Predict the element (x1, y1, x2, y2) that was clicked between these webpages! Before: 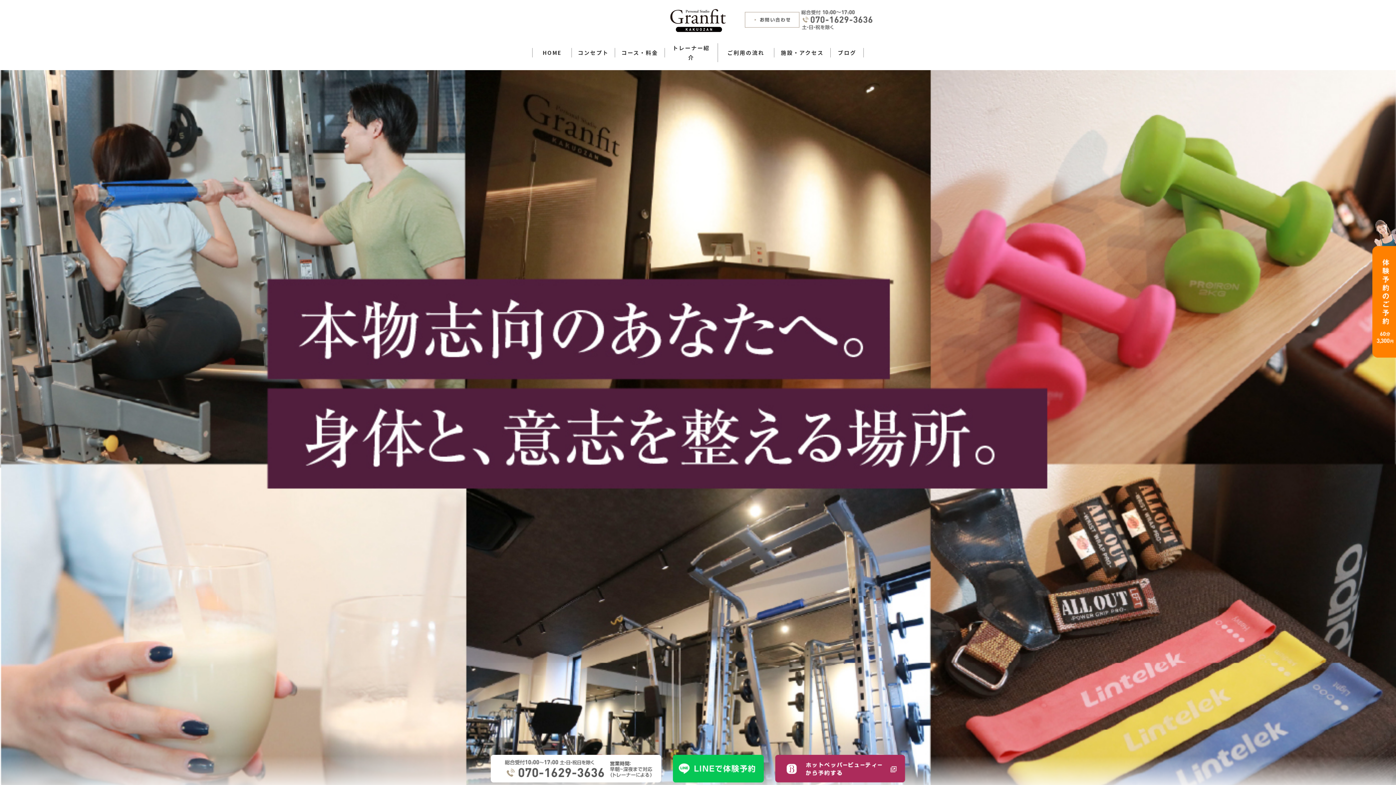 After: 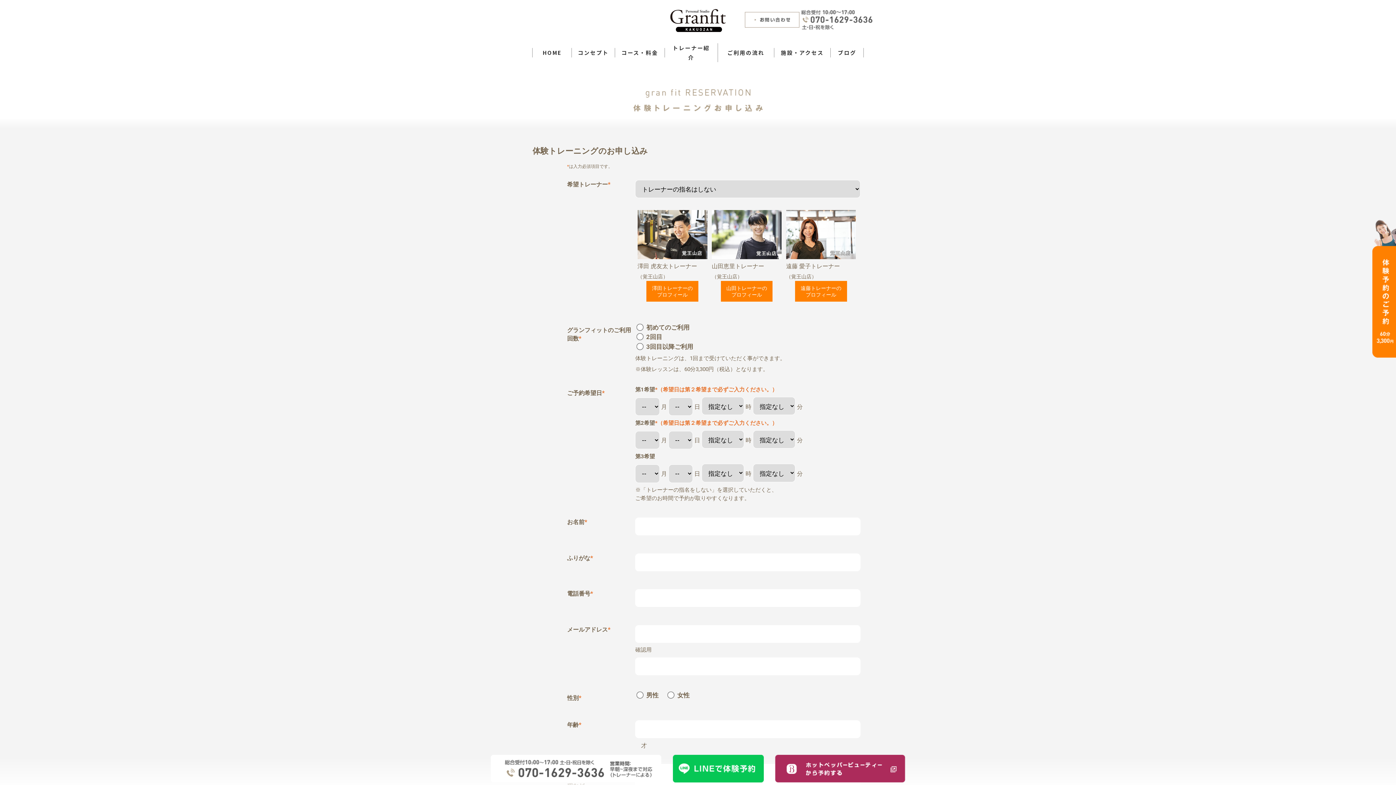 Action: bbox: (1372, 219, 1396, 358)